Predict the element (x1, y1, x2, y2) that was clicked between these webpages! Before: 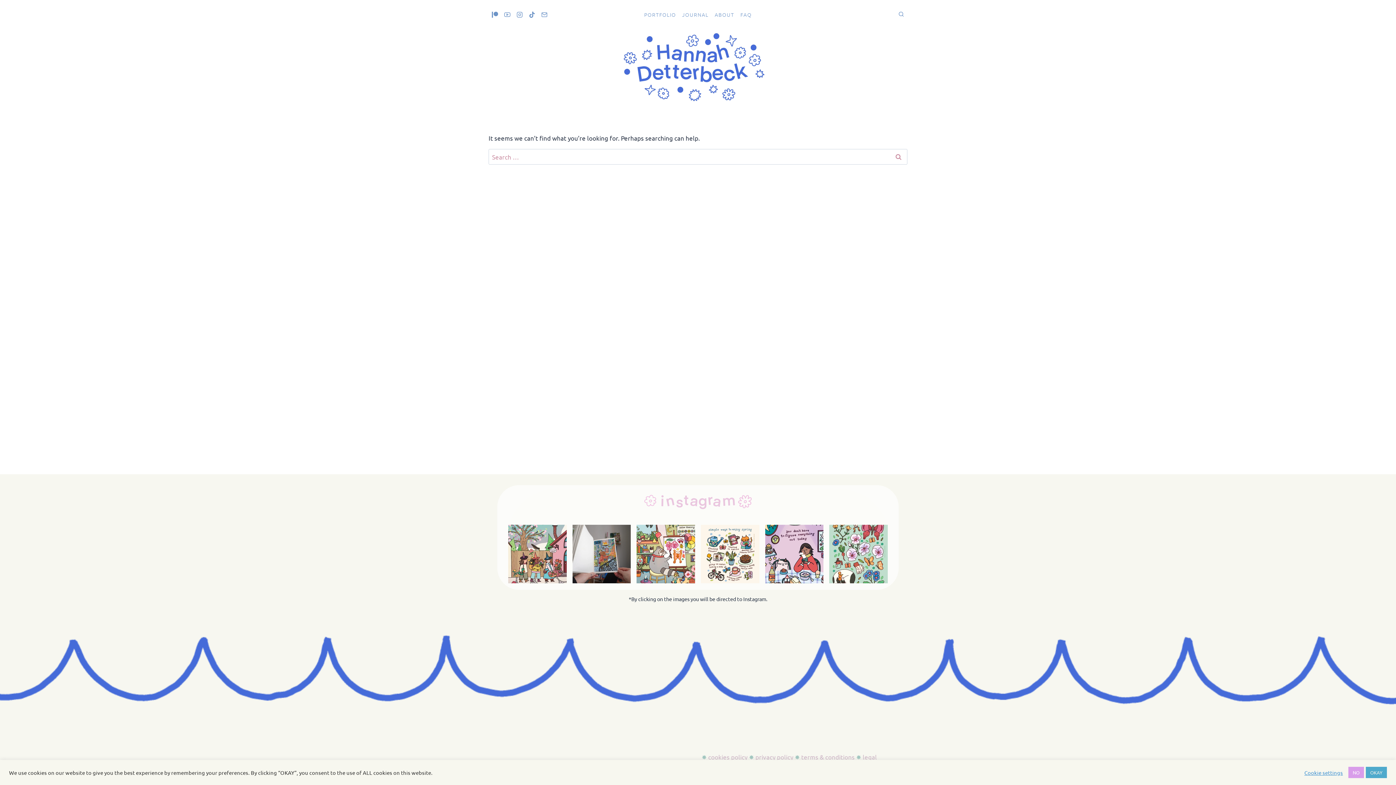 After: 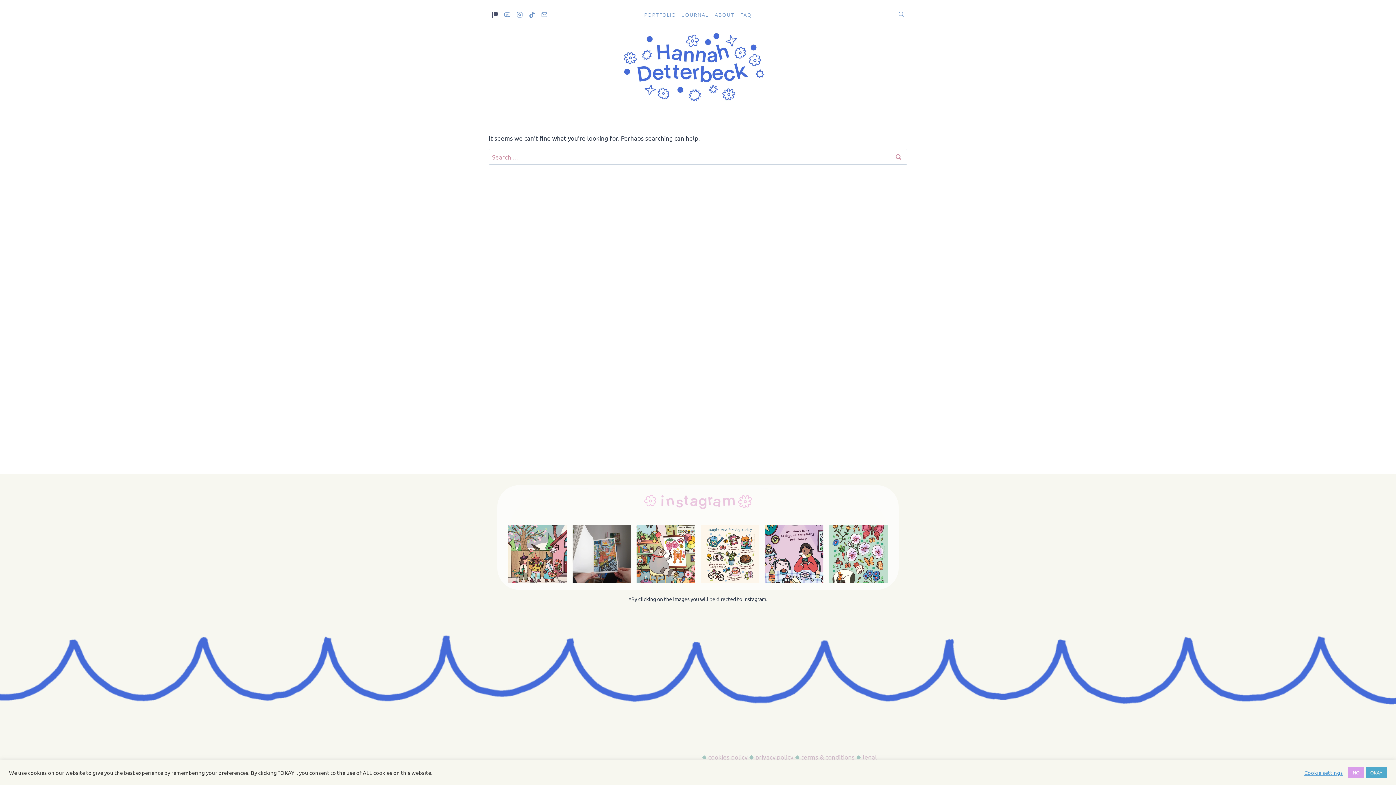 Action: bbox: (488, 8, 501, 20) label: Patreon